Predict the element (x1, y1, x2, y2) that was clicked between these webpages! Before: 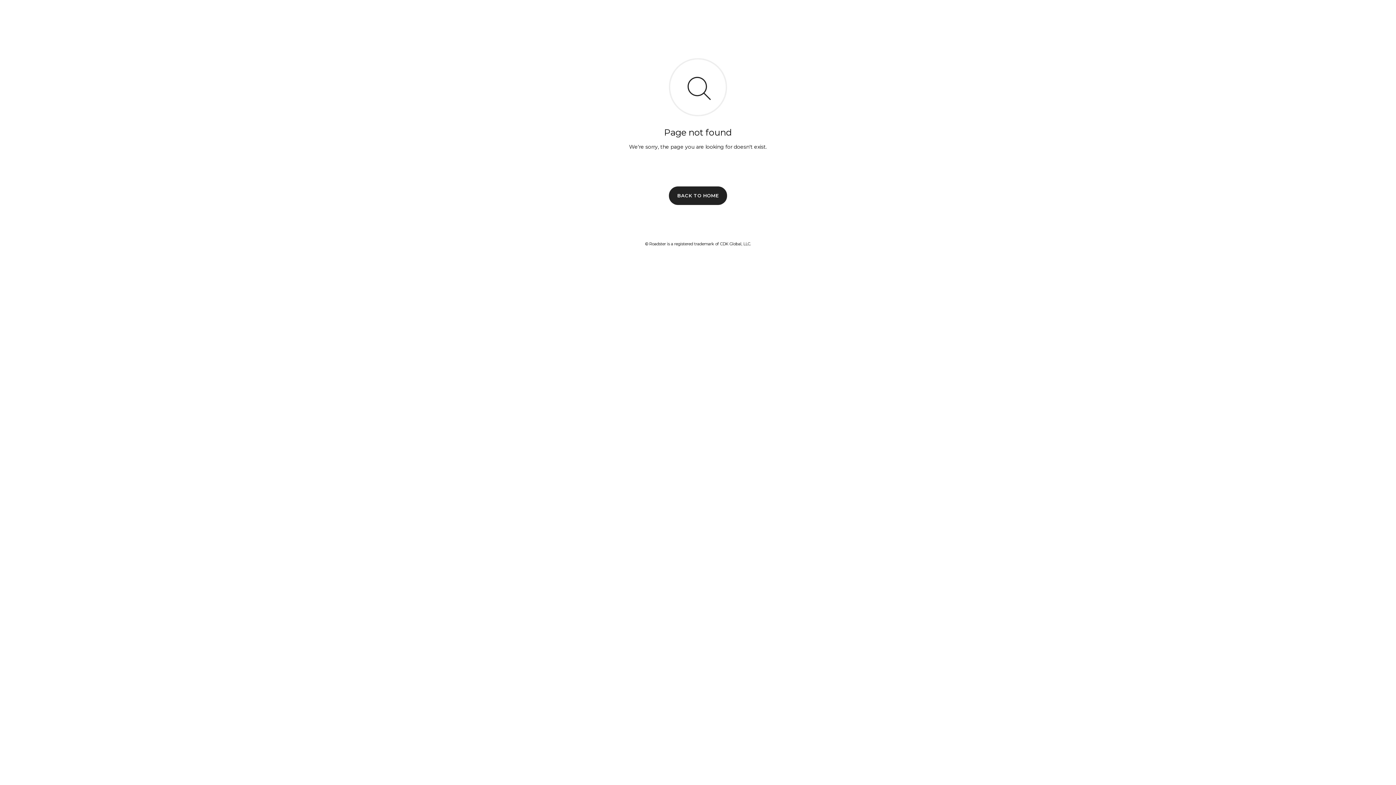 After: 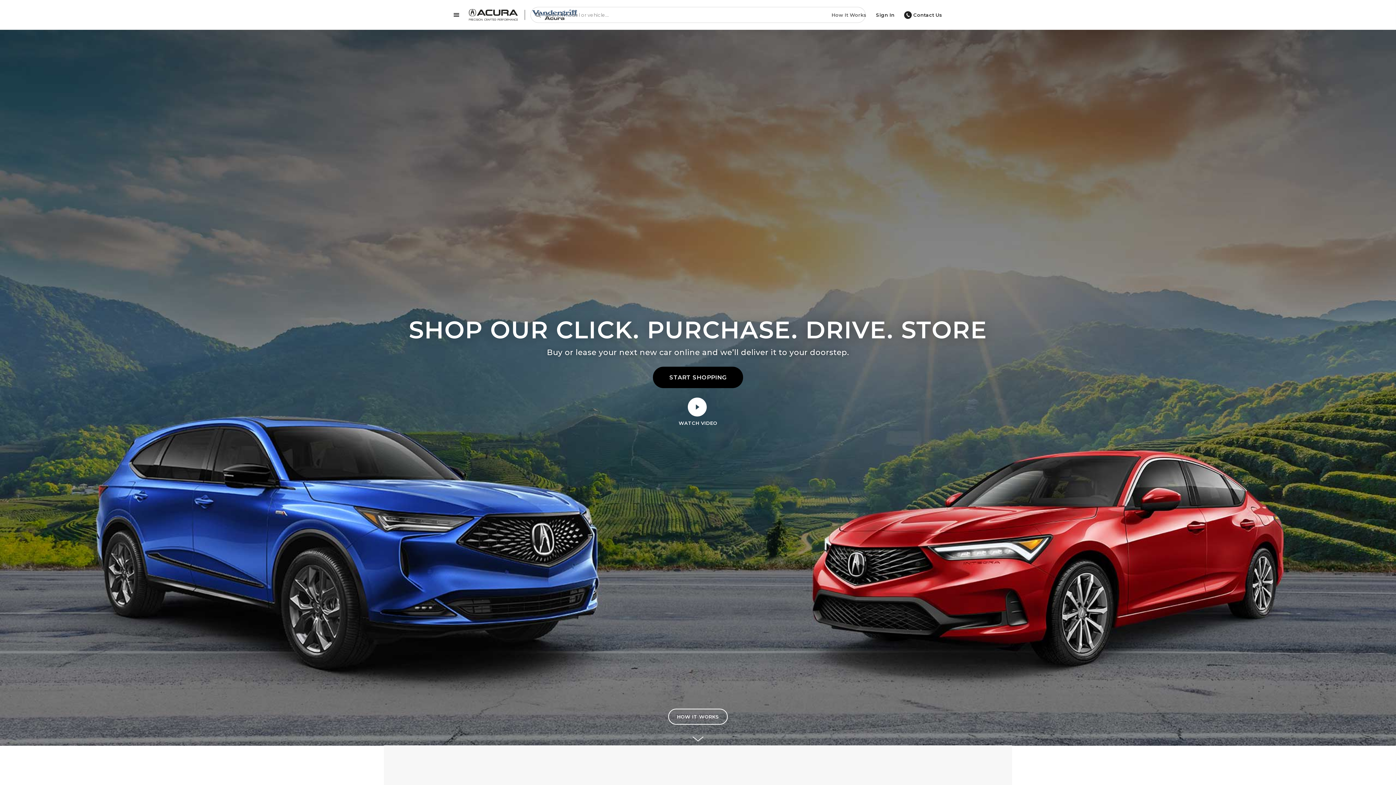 Action: bbox: (669, 186, 727, 204) label: BACK TO HOME